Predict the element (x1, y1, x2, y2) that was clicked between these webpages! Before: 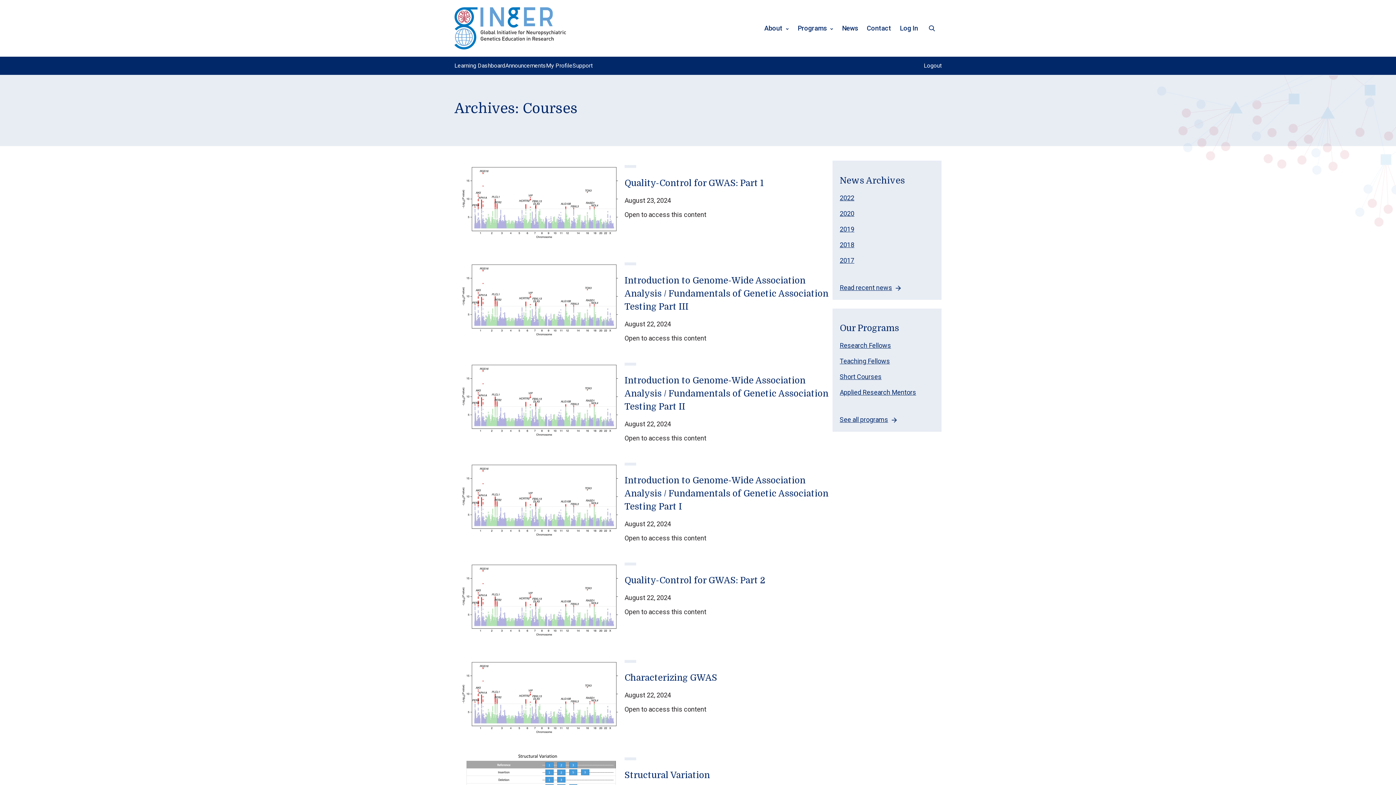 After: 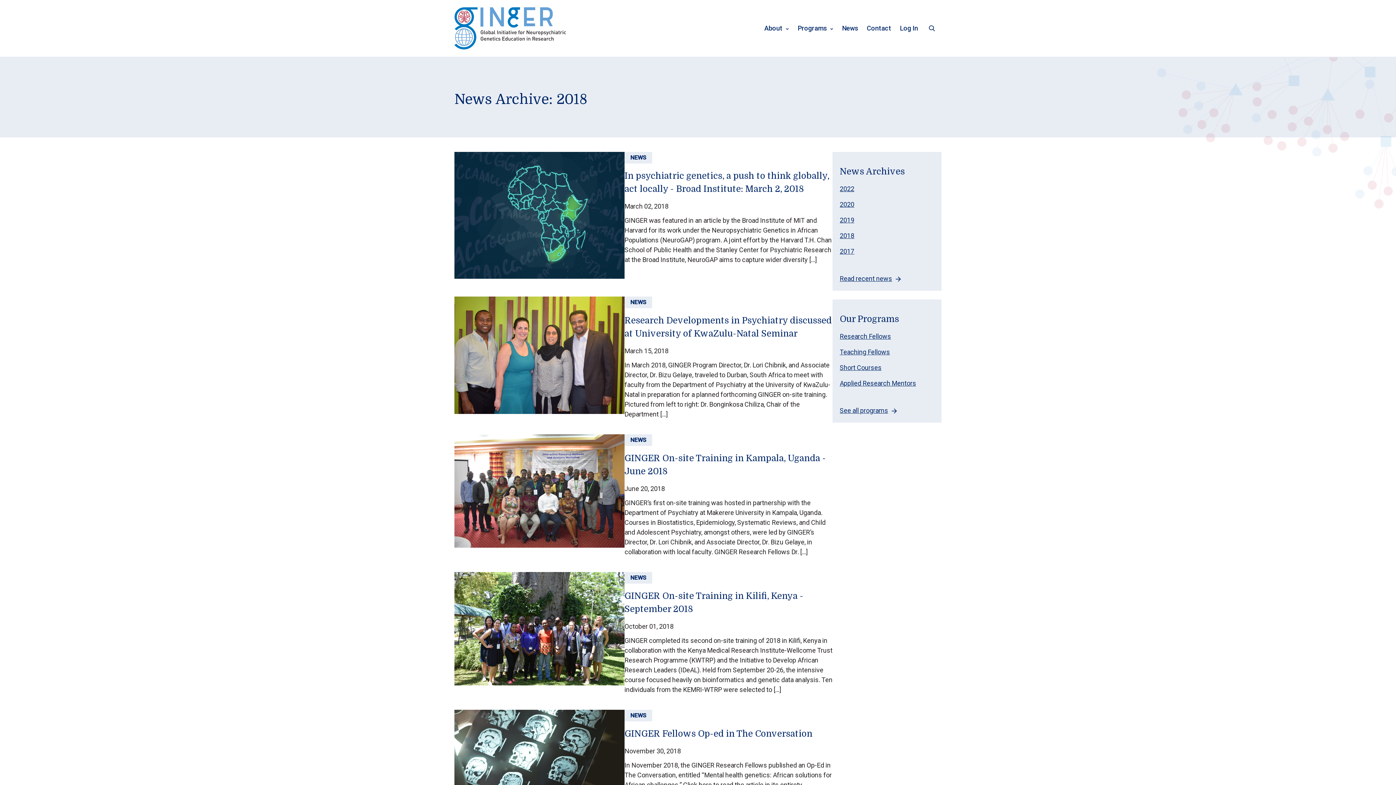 Action: bbox: (840, 240, 854, 248) label: 2018